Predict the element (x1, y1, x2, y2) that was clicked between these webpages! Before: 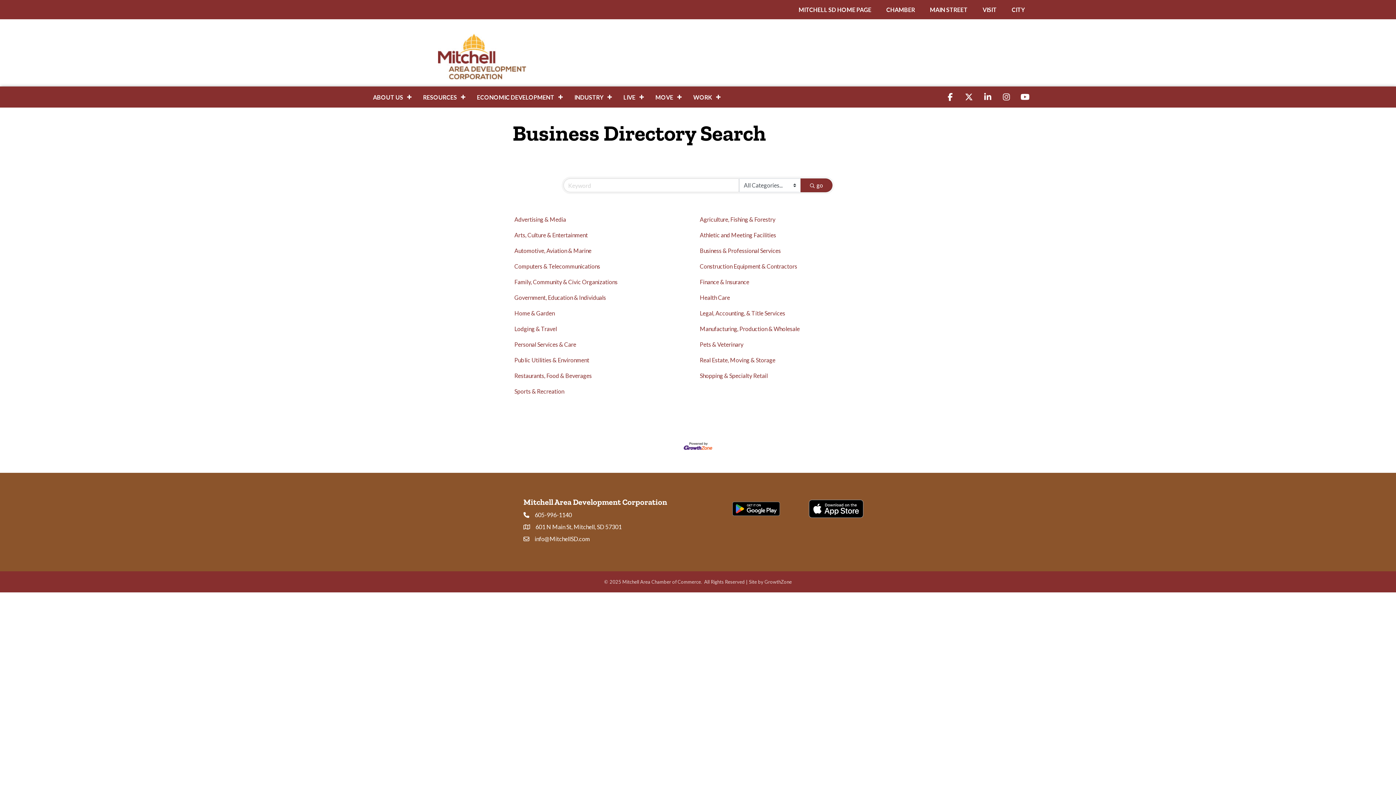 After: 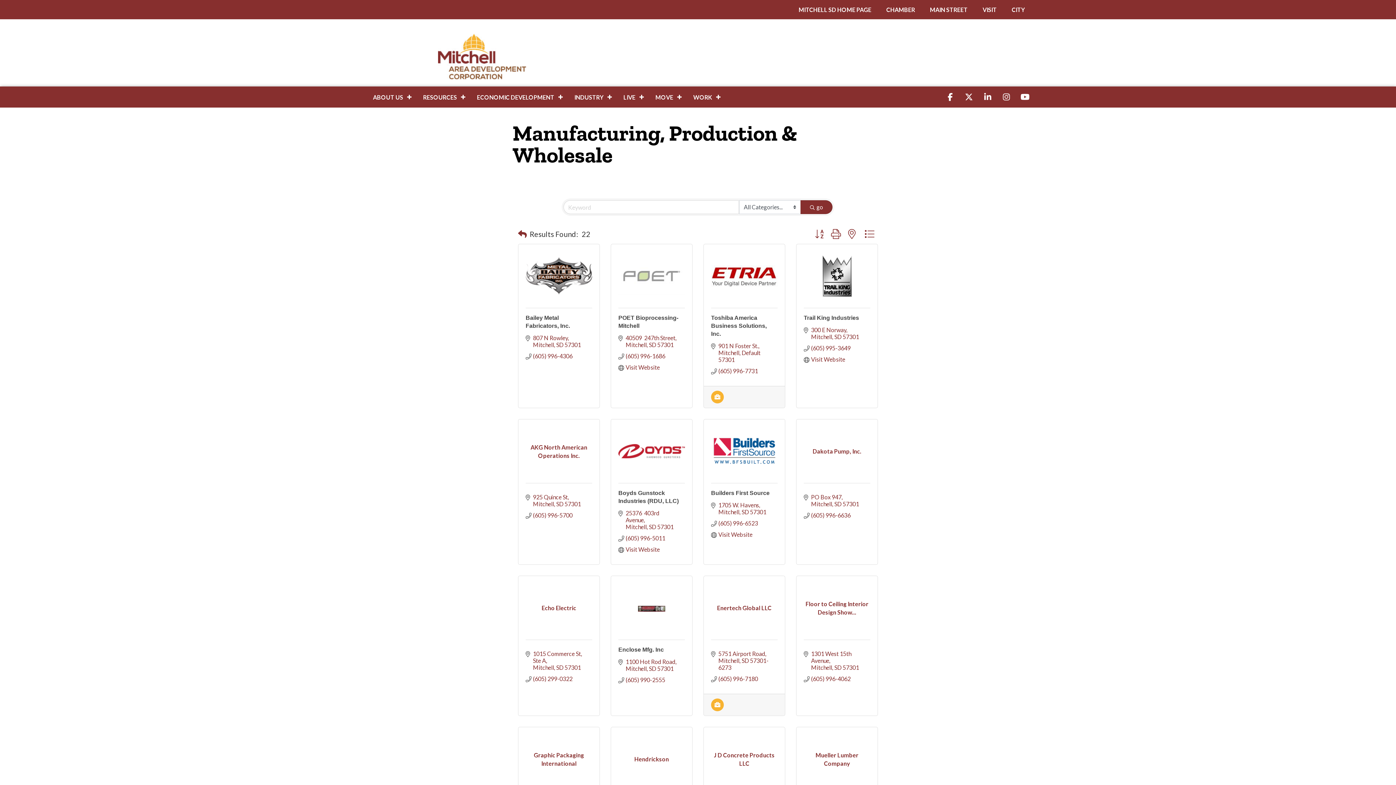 Action: label: Manufacturing, Production & Wholesale bbox: (700, 324, 800, 333)